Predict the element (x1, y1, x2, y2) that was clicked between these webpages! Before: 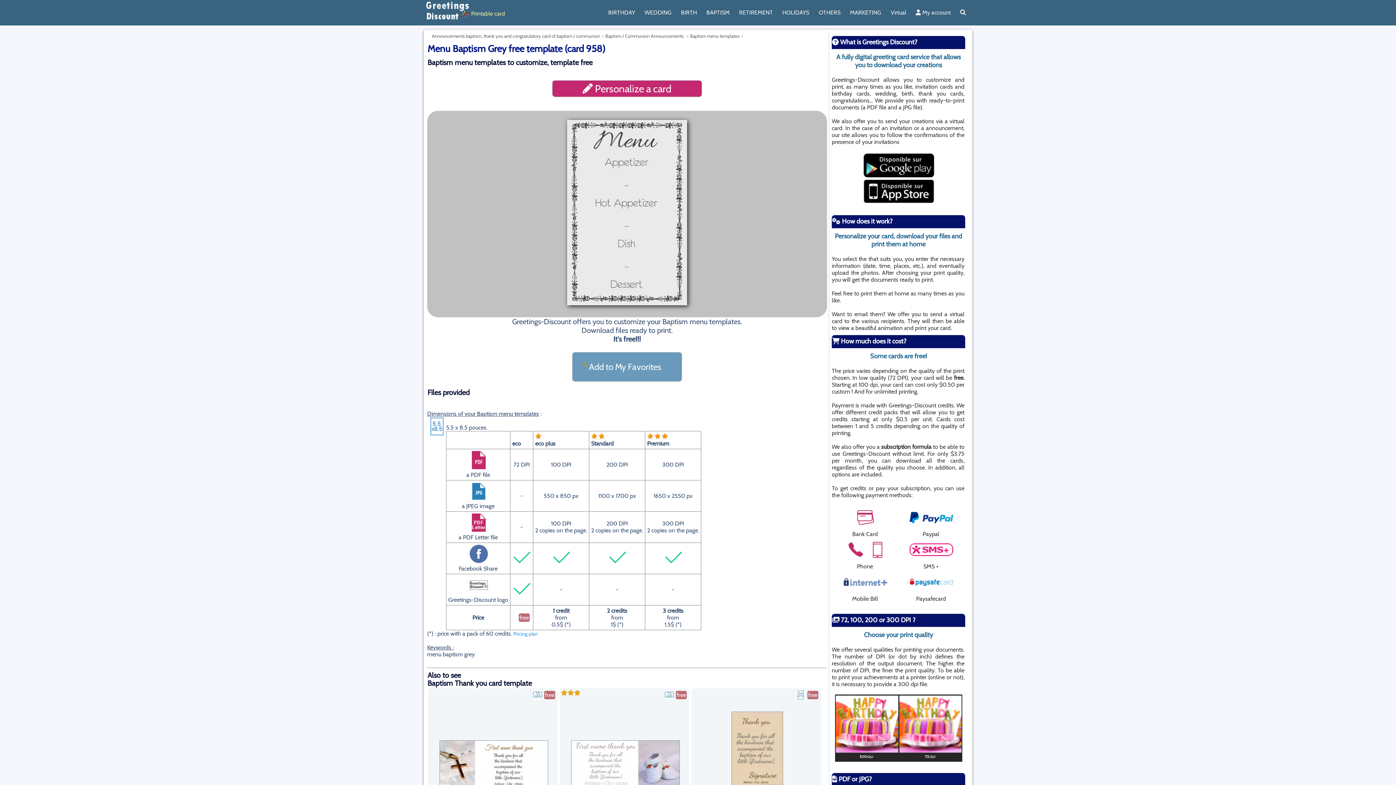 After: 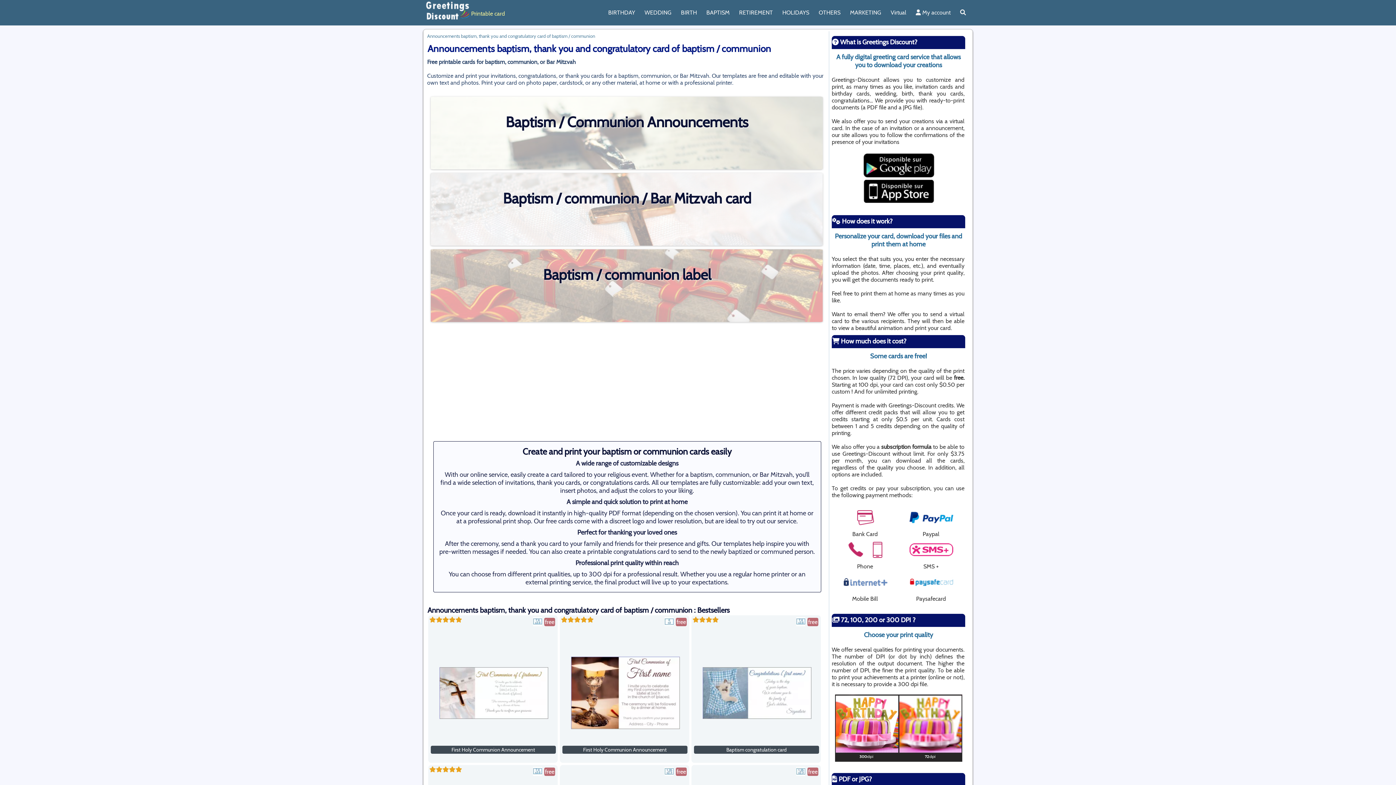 Action: bbox: (427, 33, 605, 38) label: Announcements baptism, thank you and congratulatory card of baptism / communion